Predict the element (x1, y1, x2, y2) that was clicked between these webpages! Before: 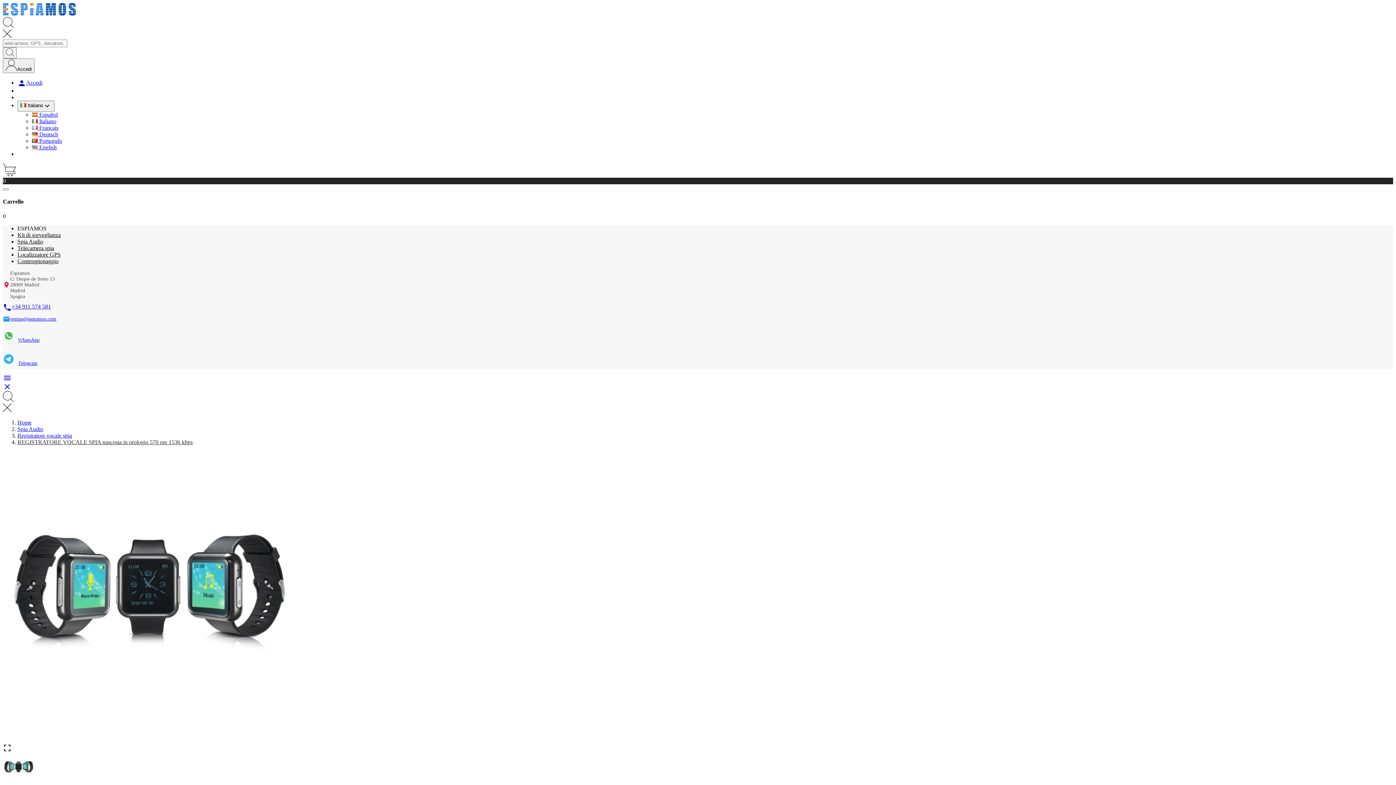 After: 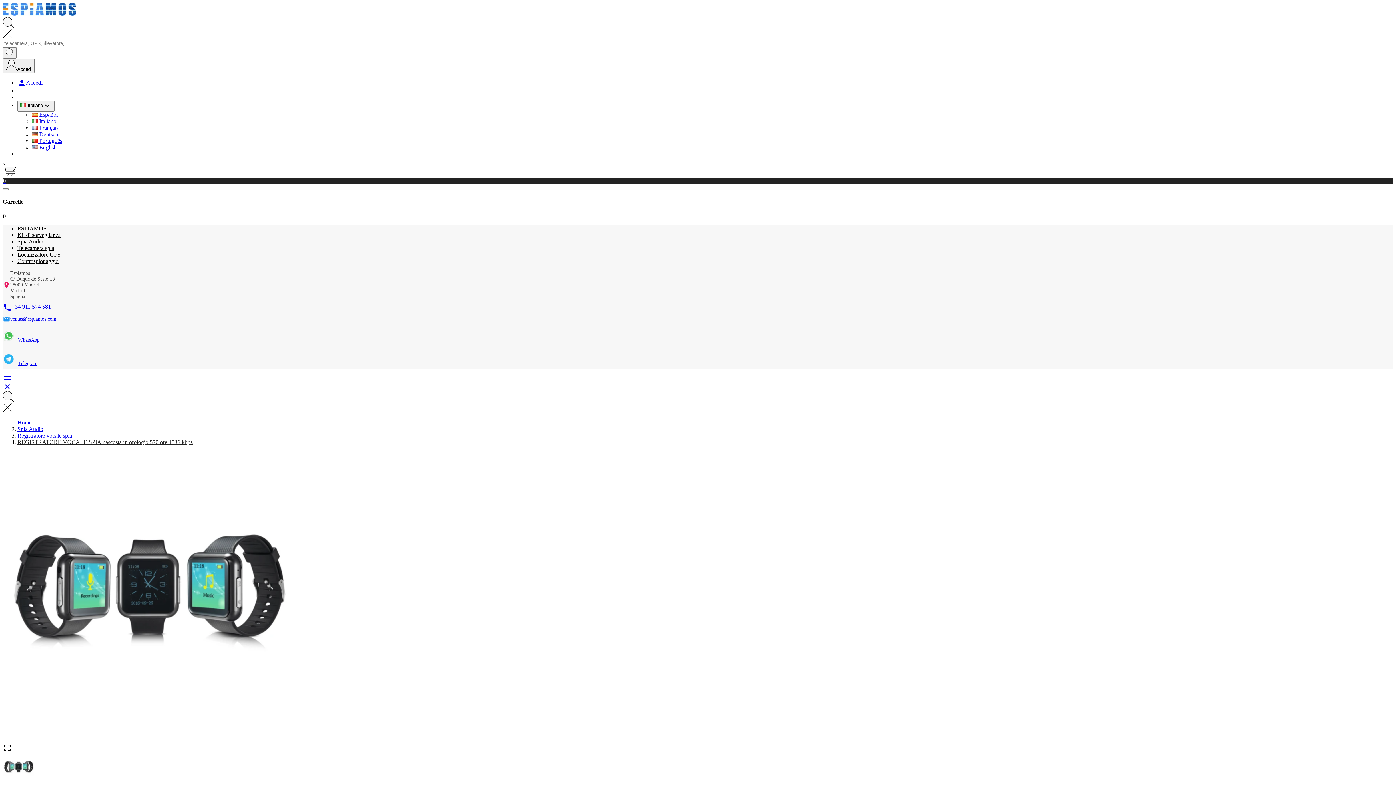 Action: bbox: (17, 439, 192, 445) label: REGISTRATORE VOCALE SPIA nascosta in orologio 570 ore 1536 kbps